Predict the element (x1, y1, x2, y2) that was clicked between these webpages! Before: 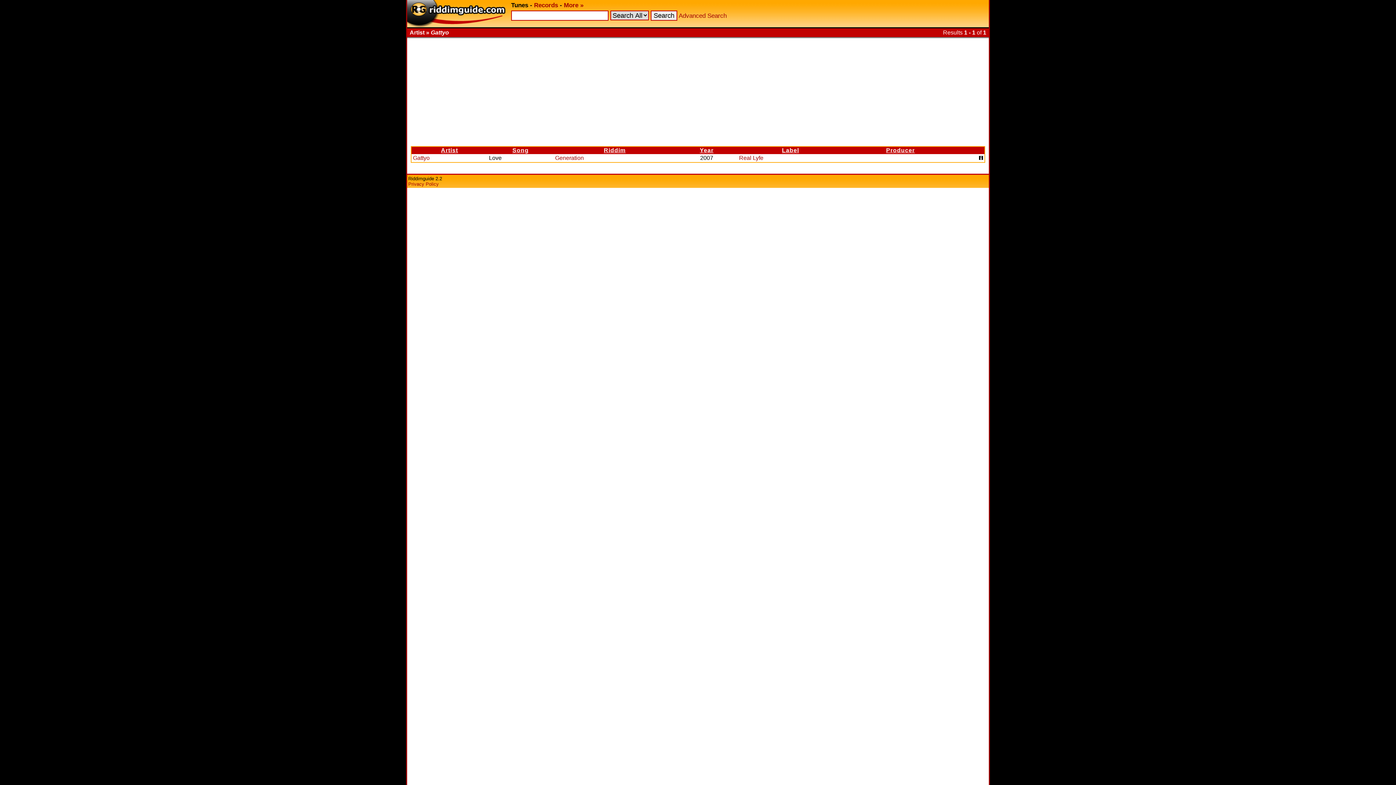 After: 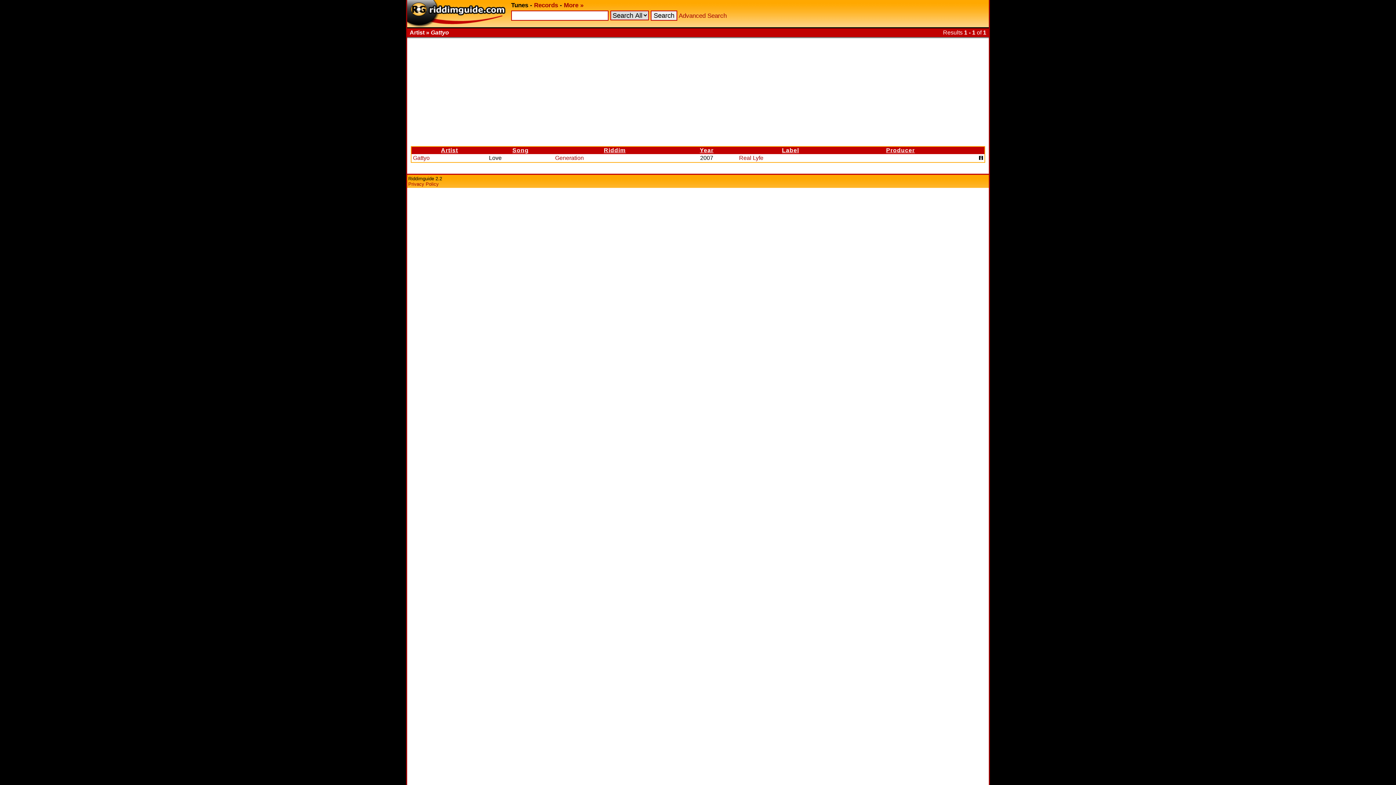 Action: label: Gattyo bbox: (413, 154, 429, 161)